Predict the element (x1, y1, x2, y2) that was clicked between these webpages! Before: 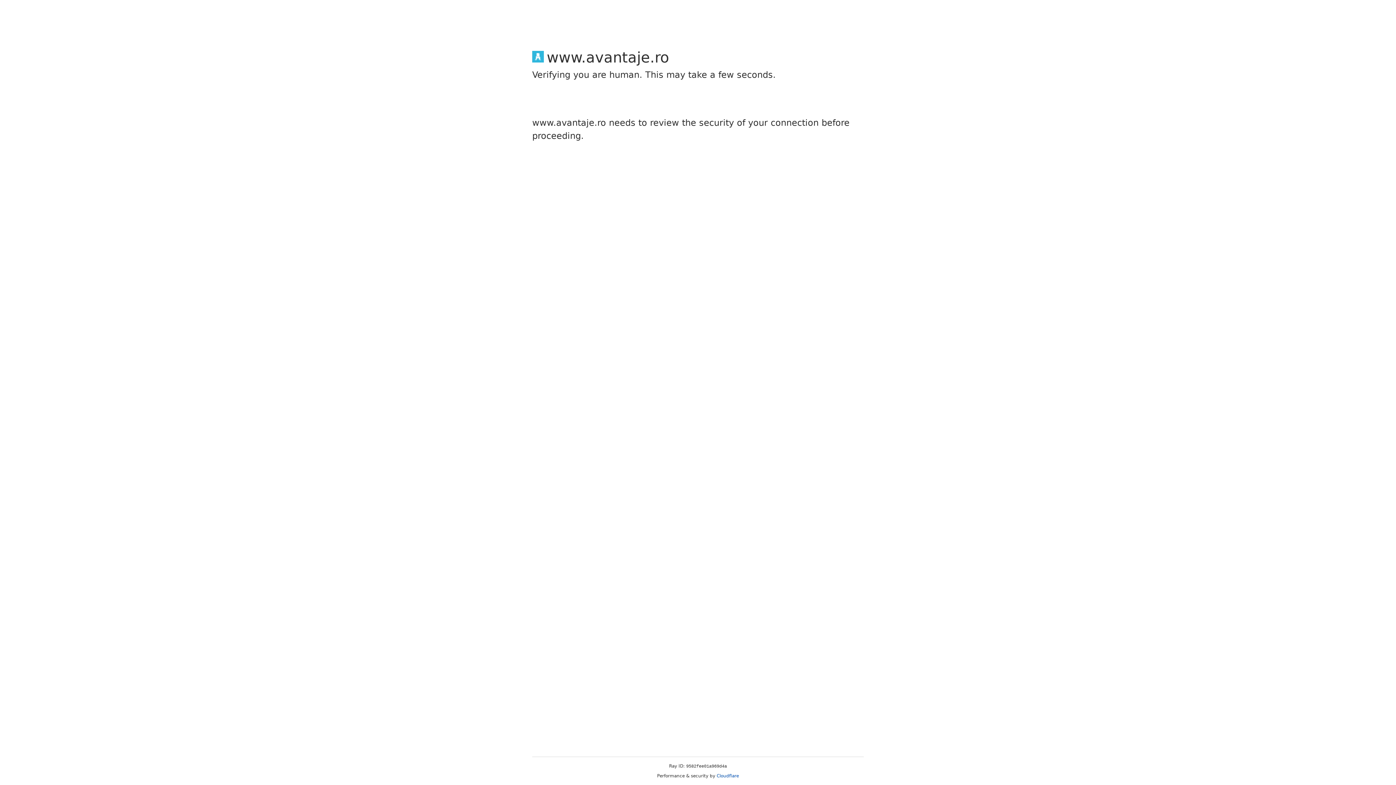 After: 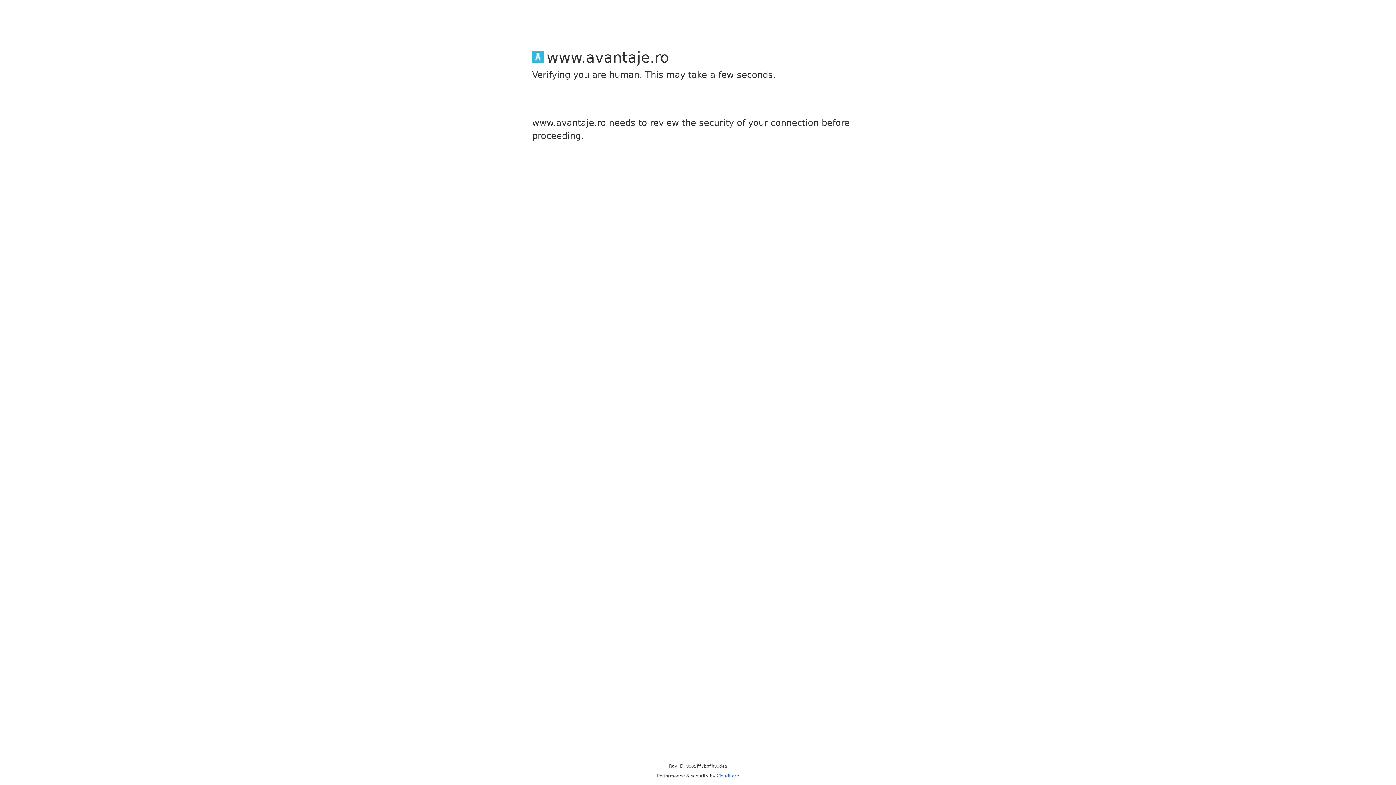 Action: bbox: (716, 773, 739, 778) label: Cloudflare